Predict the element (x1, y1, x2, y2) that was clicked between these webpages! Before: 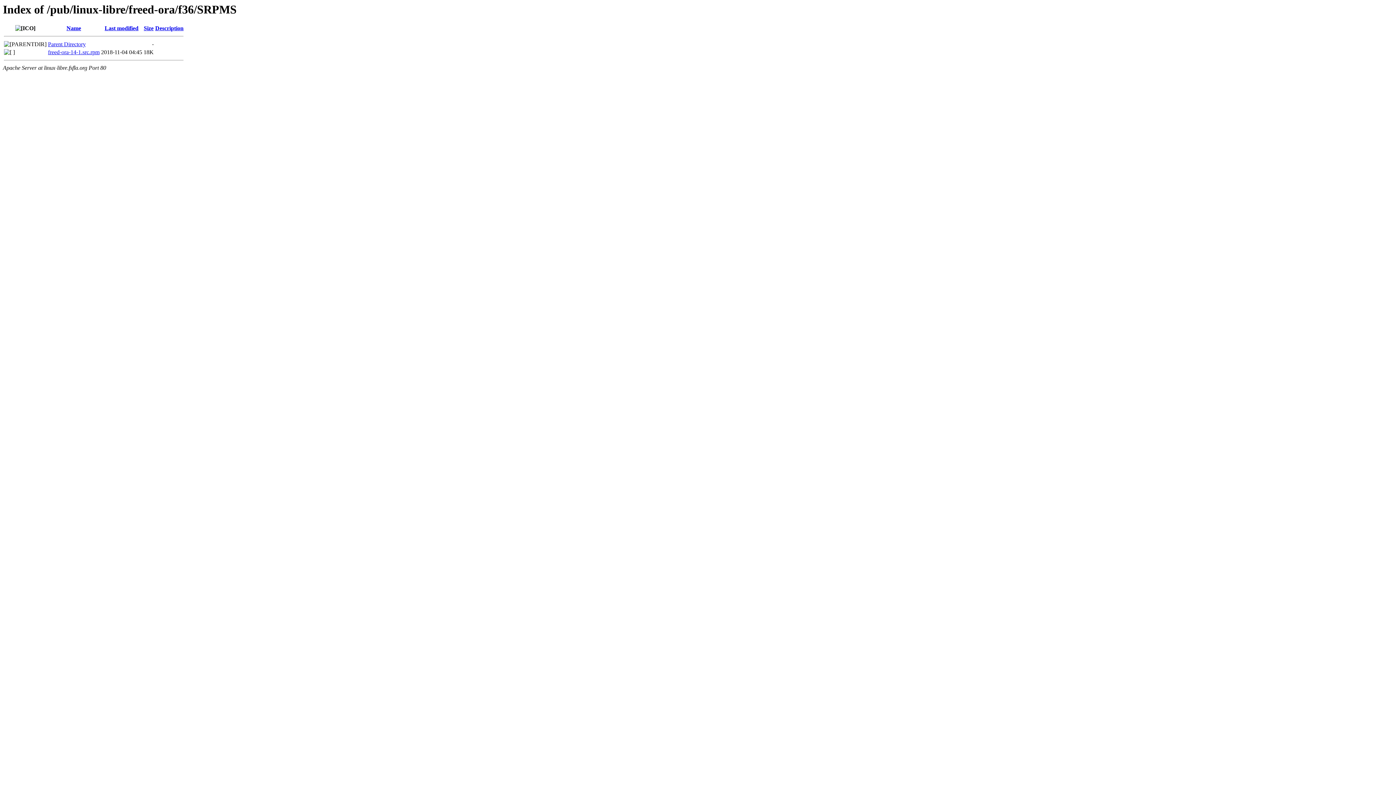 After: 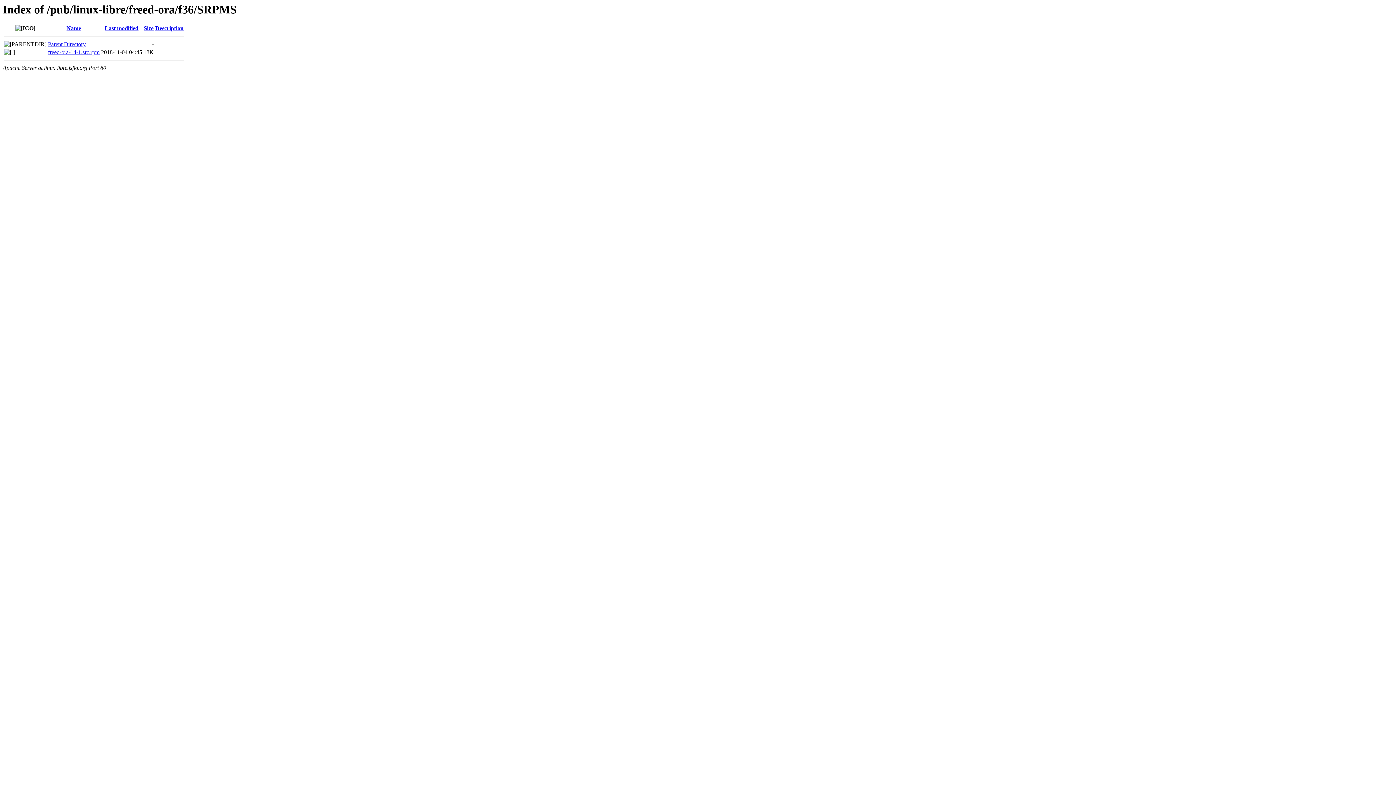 Action: bbox: (48, 49, 99, 55) label: freed-ora-14-1.src.rpm